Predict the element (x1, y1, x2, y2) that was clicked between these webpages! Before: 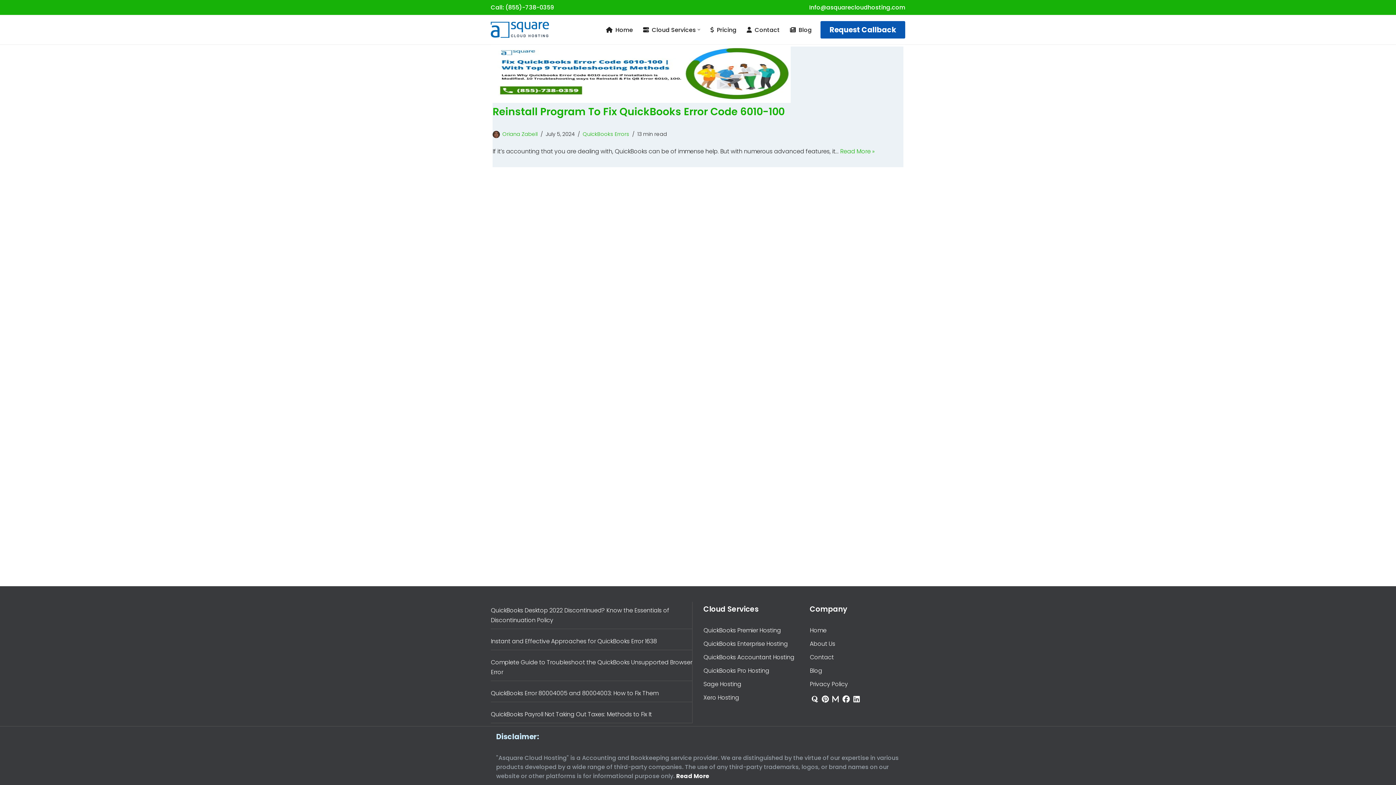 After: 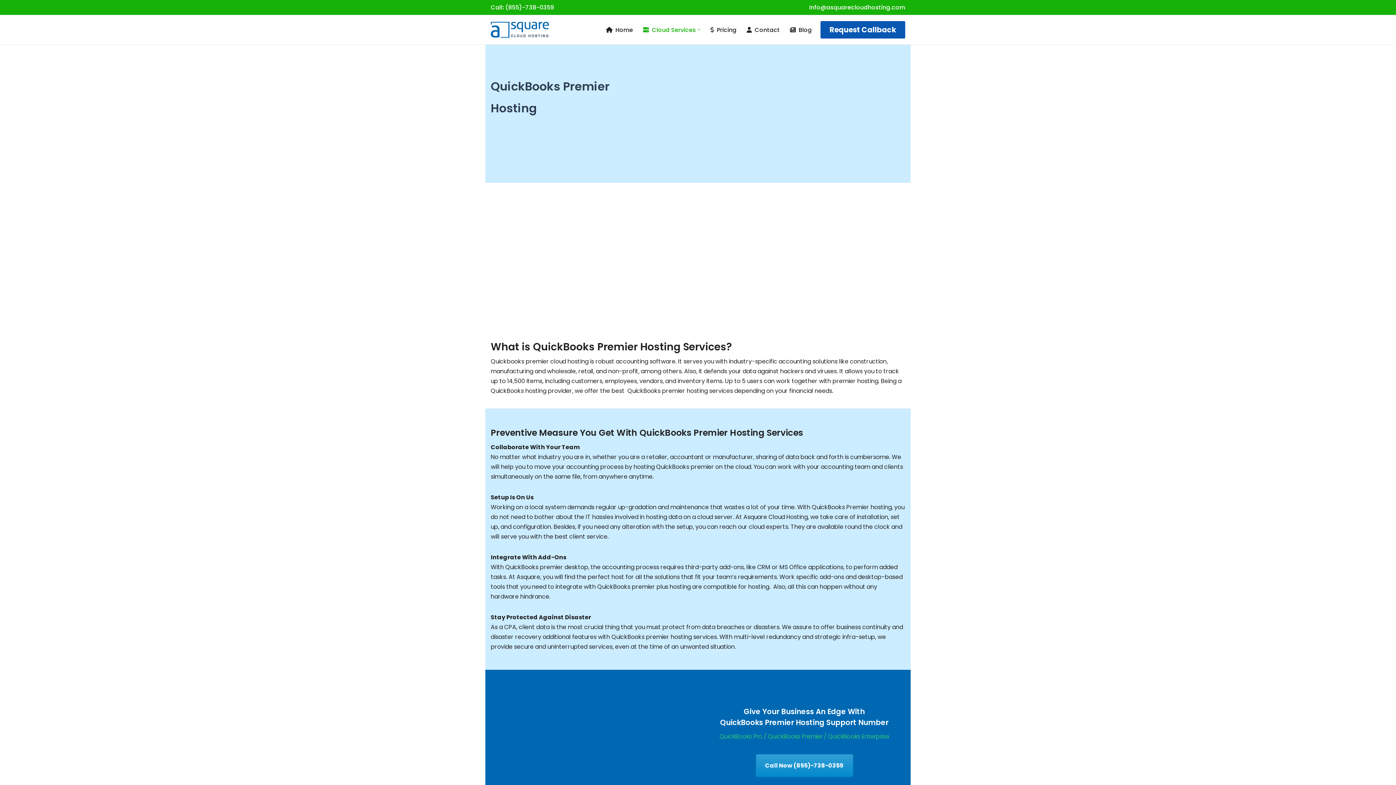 Action: bbox: (703, 626, 781, 634) label: QuickBooks Premier Hosting